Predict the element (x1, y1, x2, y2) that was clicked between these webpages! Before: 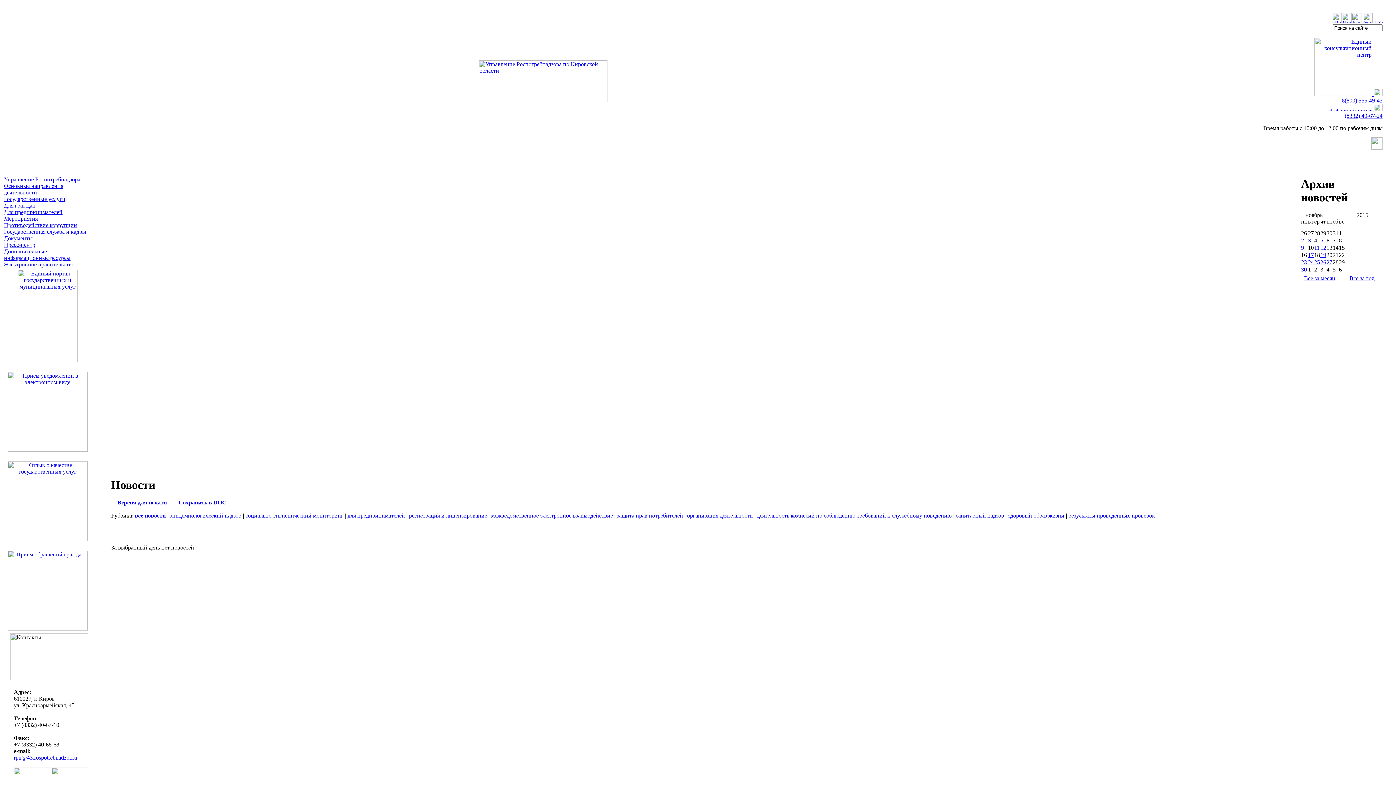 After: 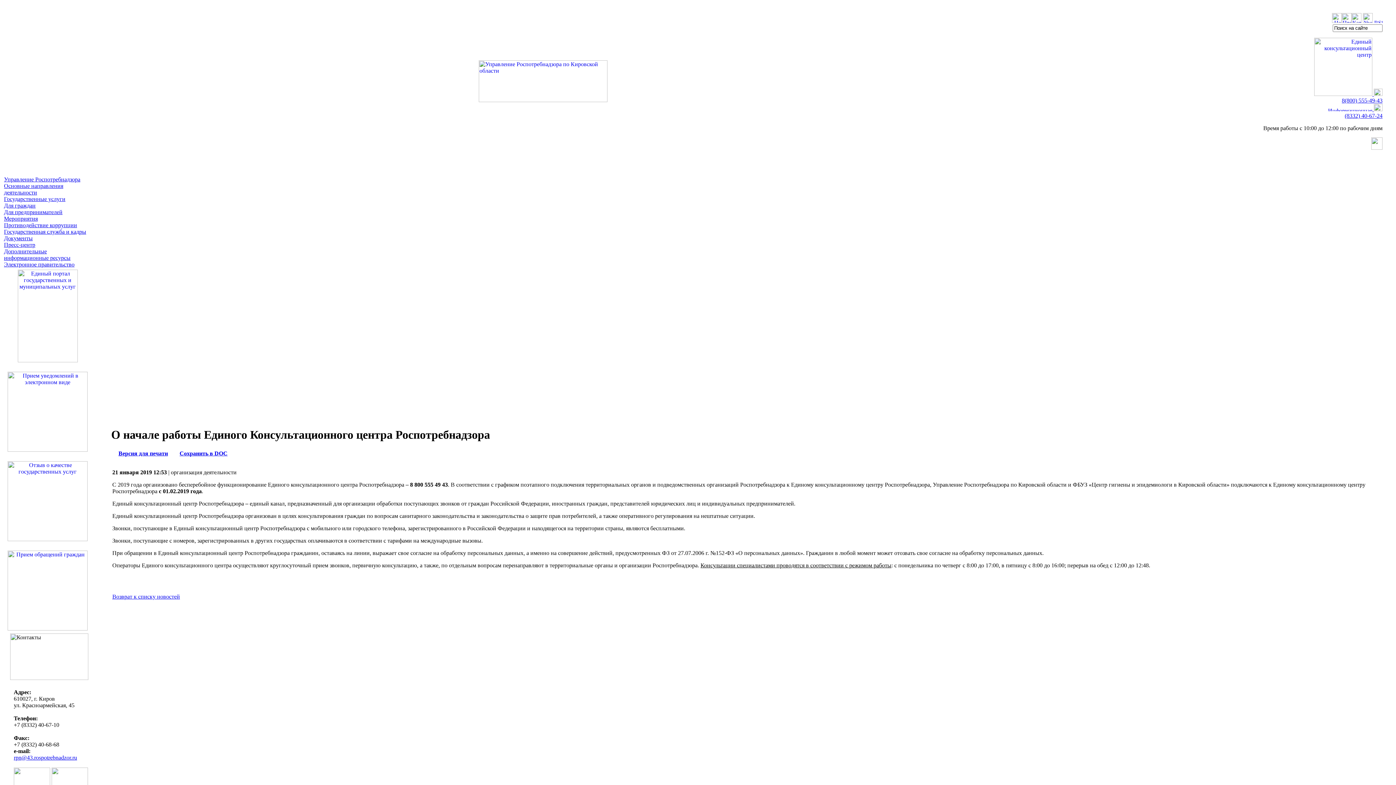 Action: label:   bbox: (1314, 90, 1374, 97)